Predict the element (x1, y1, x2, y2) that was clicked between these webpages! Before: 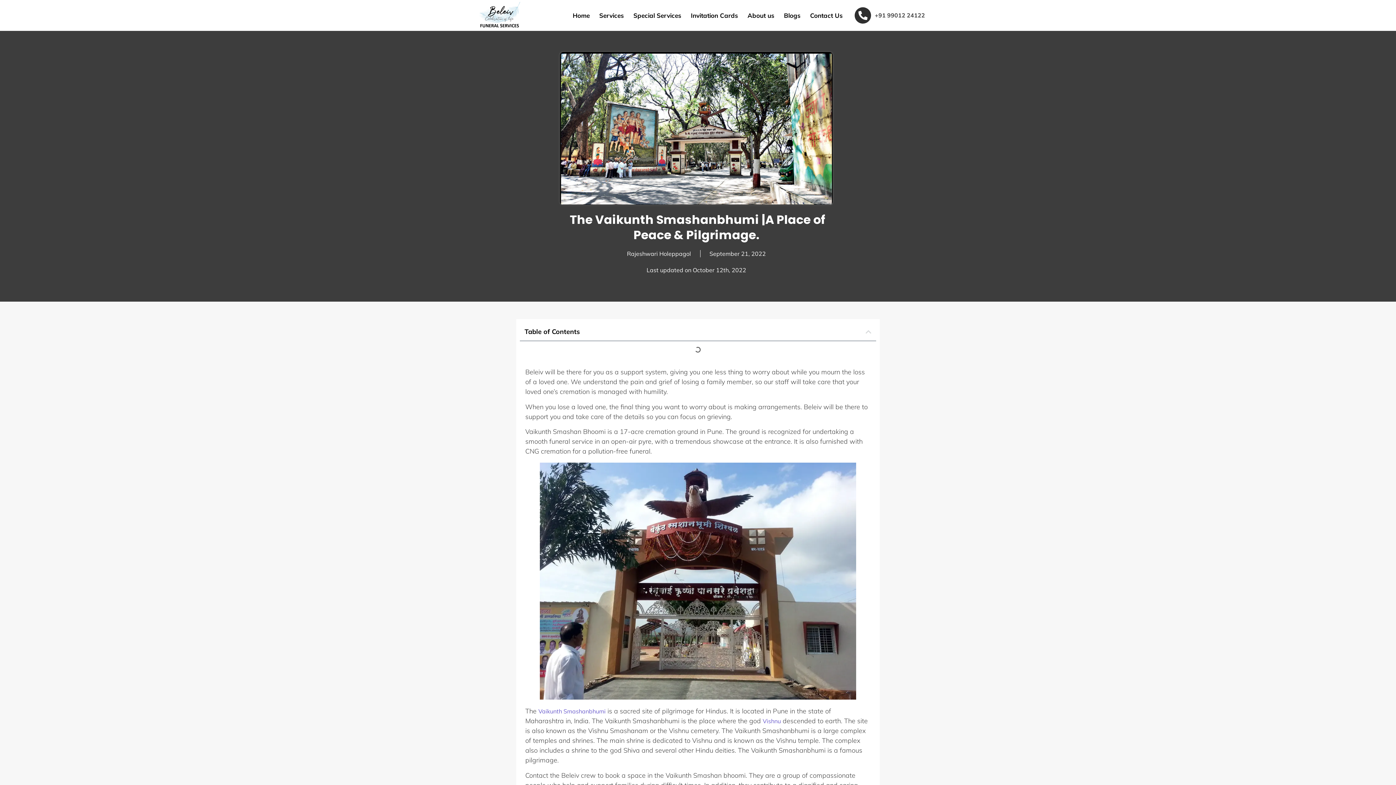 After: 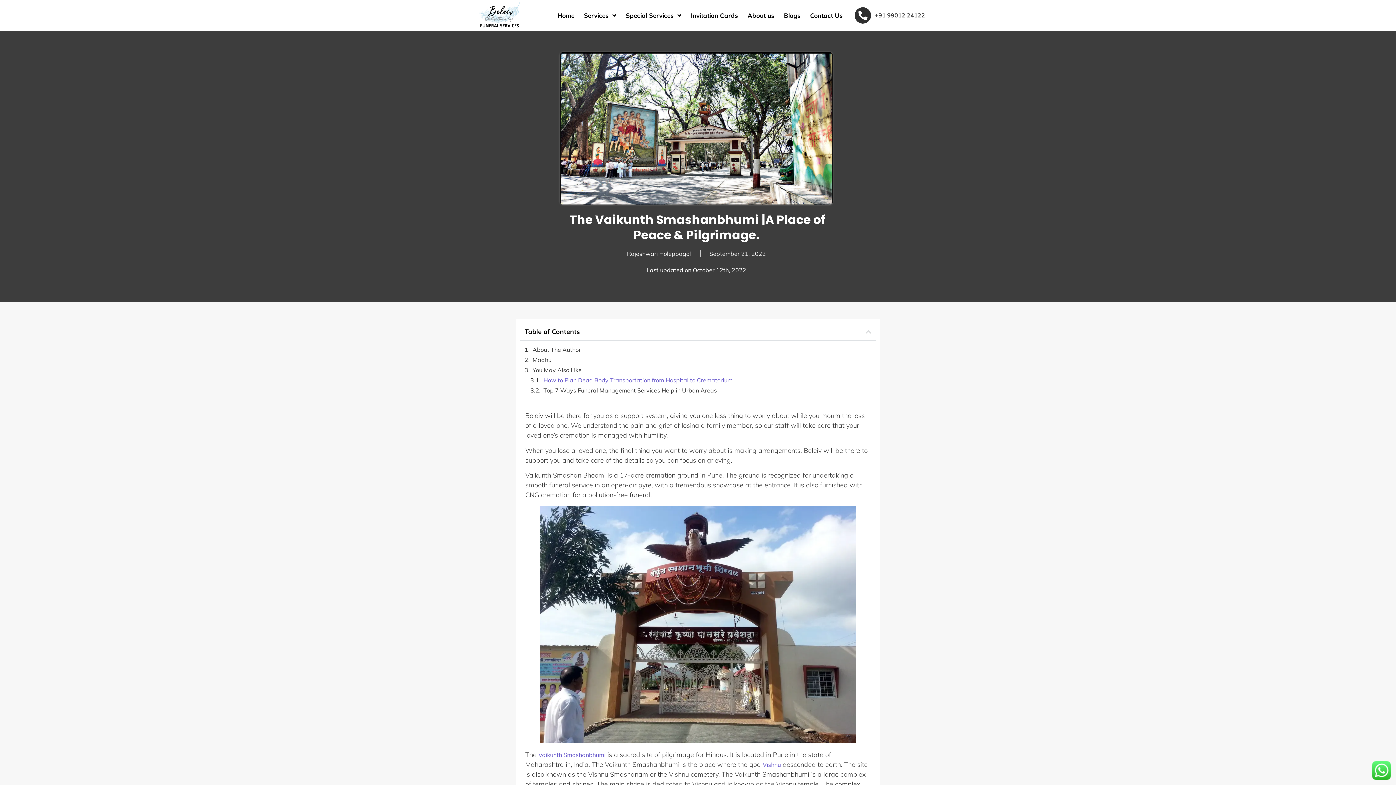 Action: bbox: (538, 708, 605, 715) label: Vaikunth Smashanbhumi